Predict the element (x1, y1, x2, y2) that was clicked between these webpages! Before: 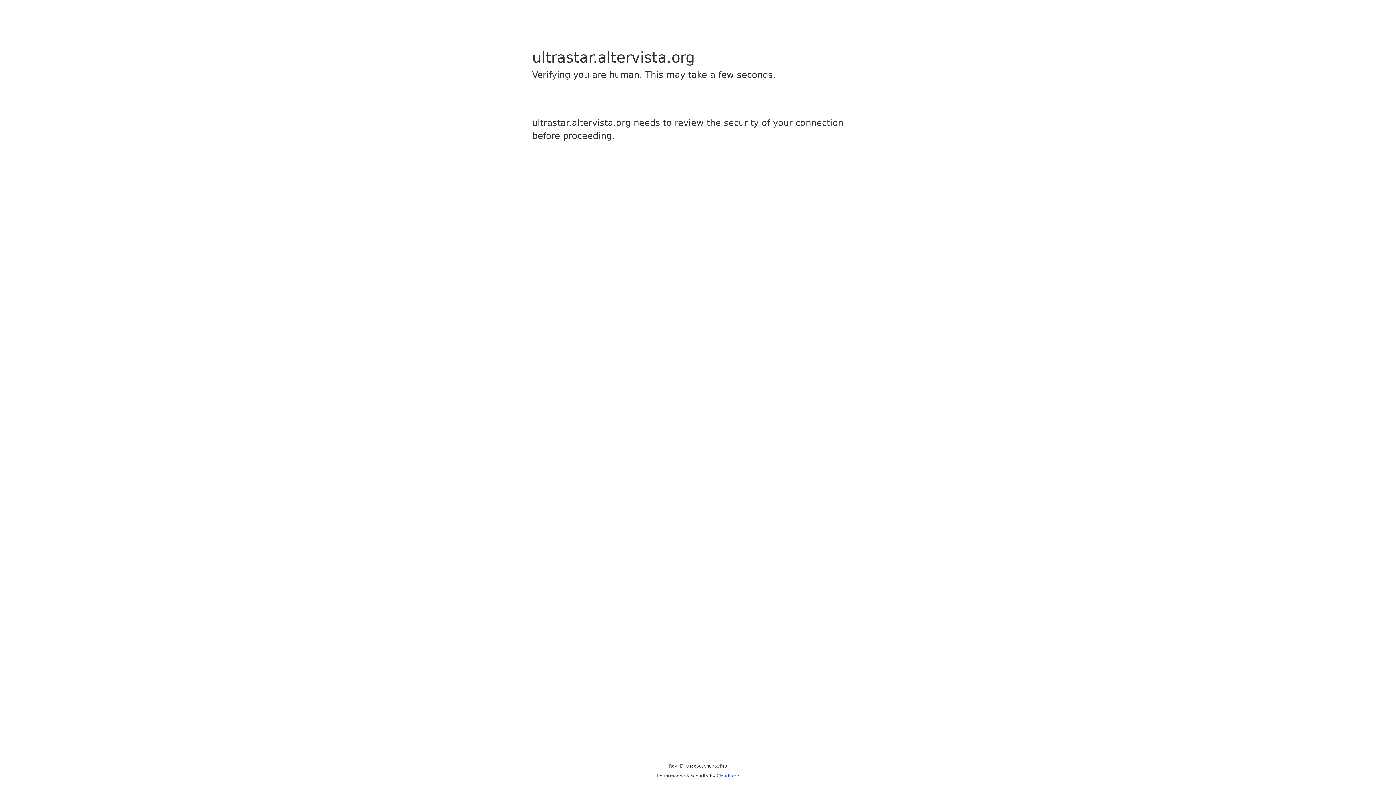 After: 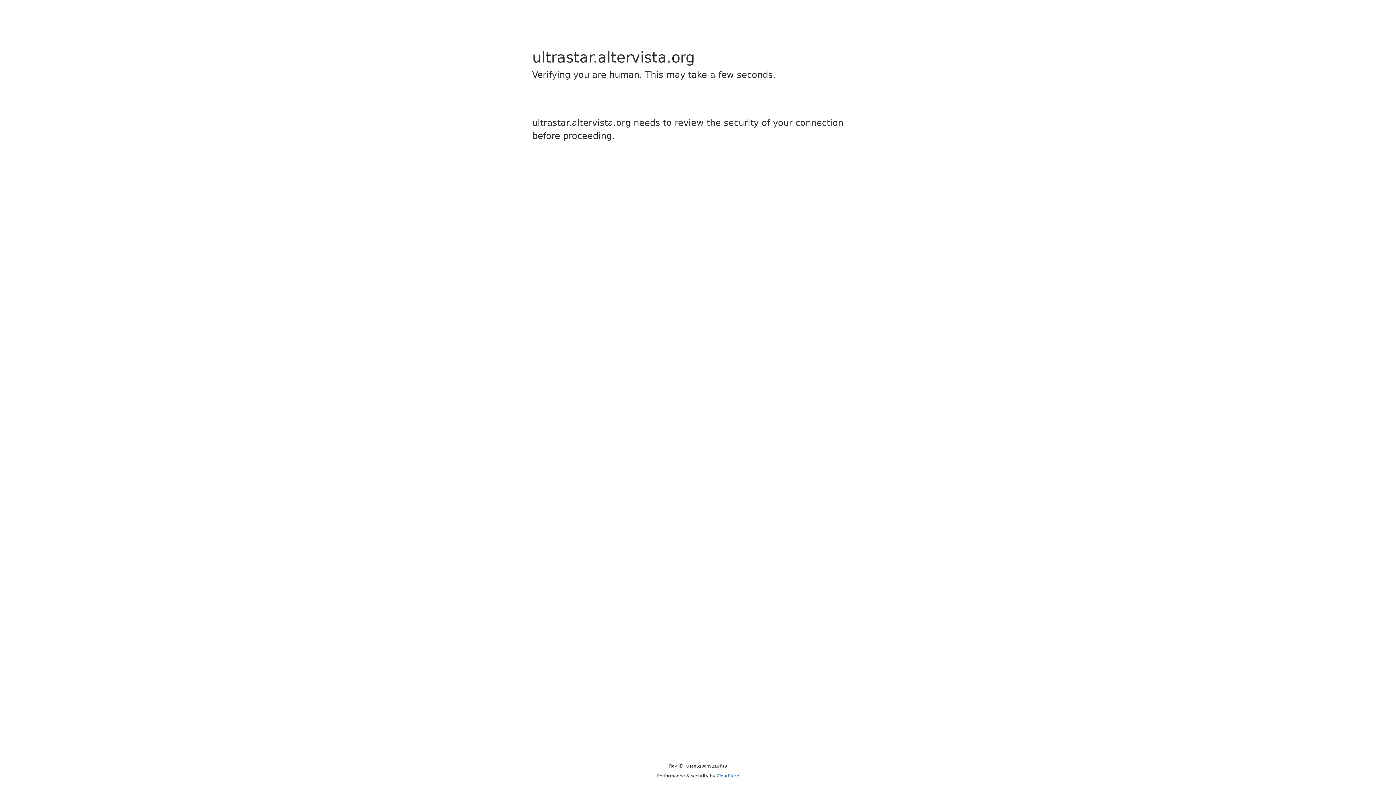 Action: bbox: (716, 773, 739, 778) label: Cloudflare